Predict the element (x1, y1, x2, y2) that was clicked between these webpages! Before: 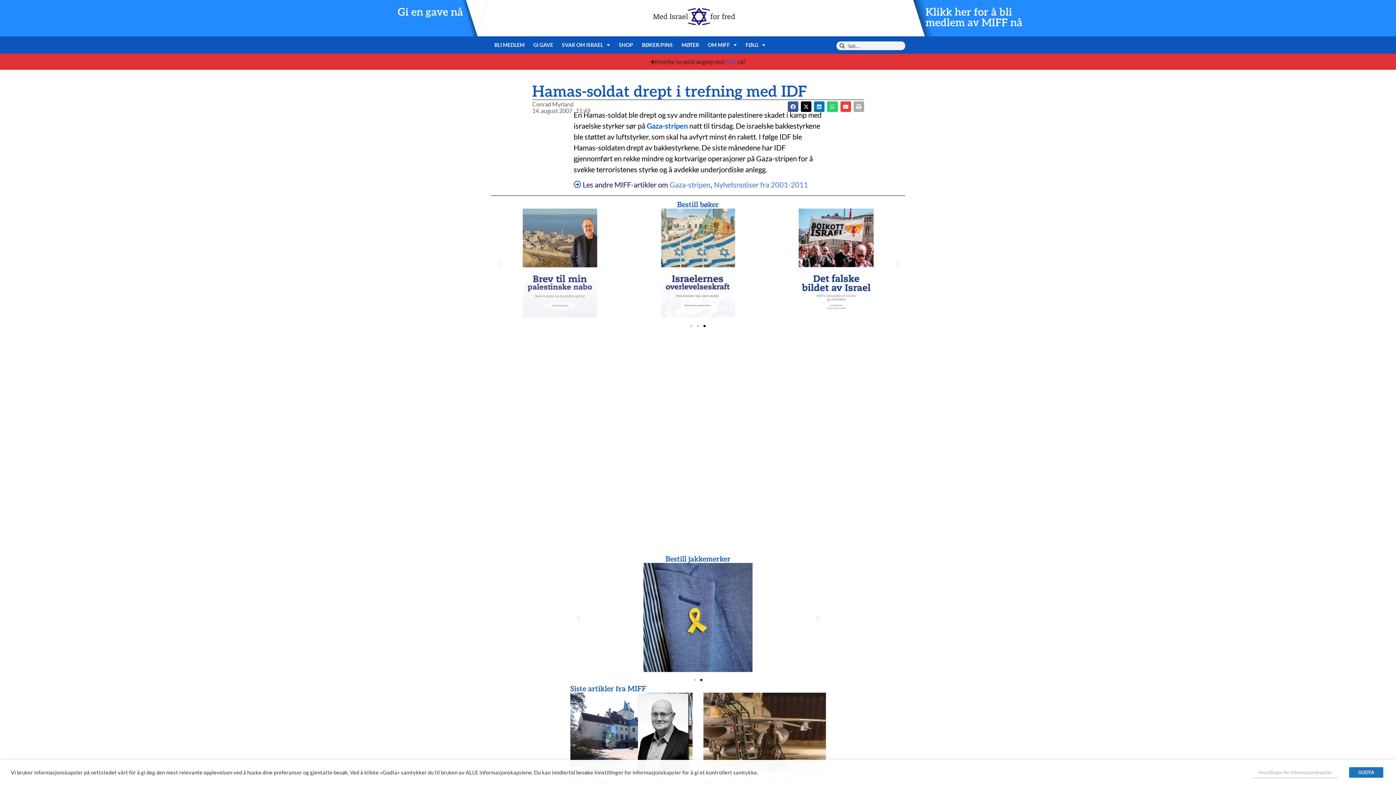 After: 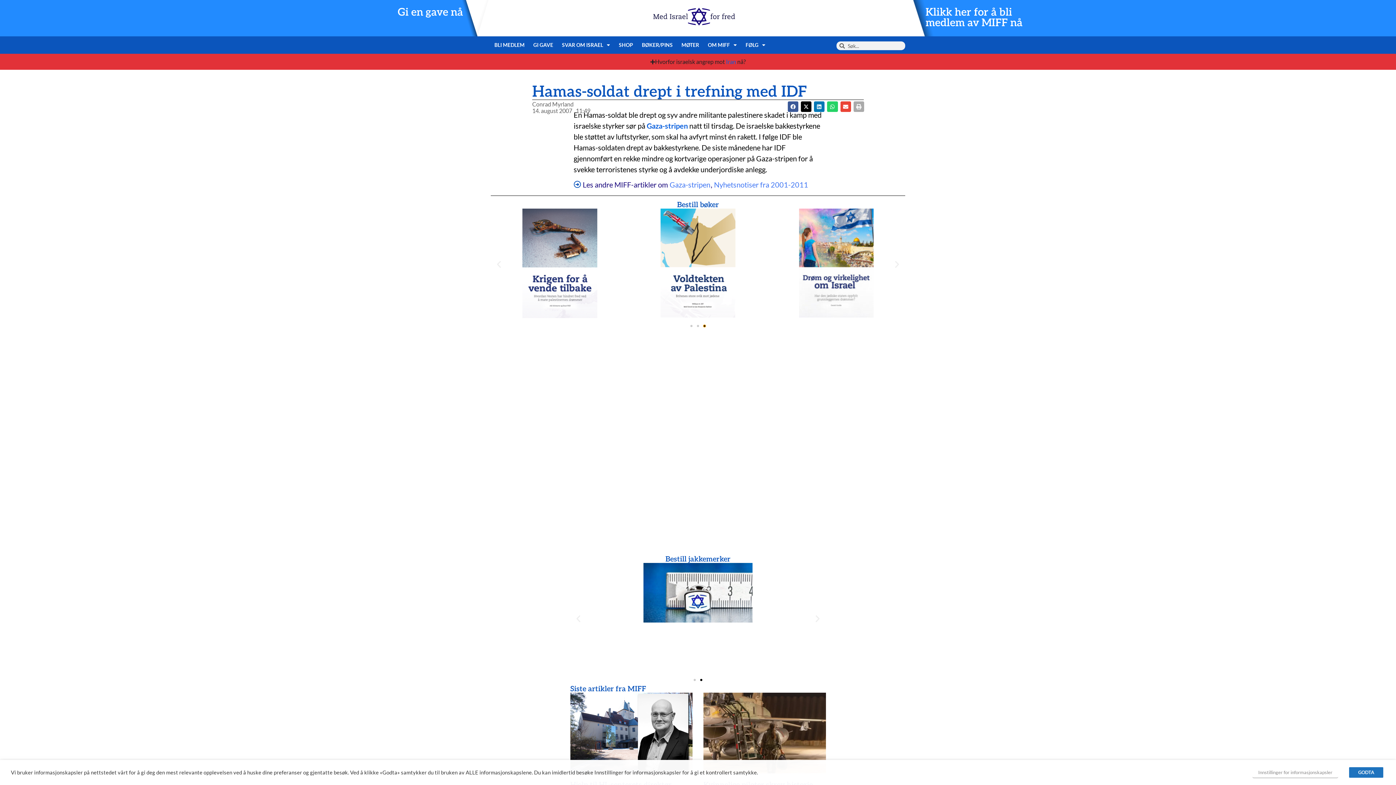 Action: bbox: (703, 325, 705, 327) label: Go to slide 3